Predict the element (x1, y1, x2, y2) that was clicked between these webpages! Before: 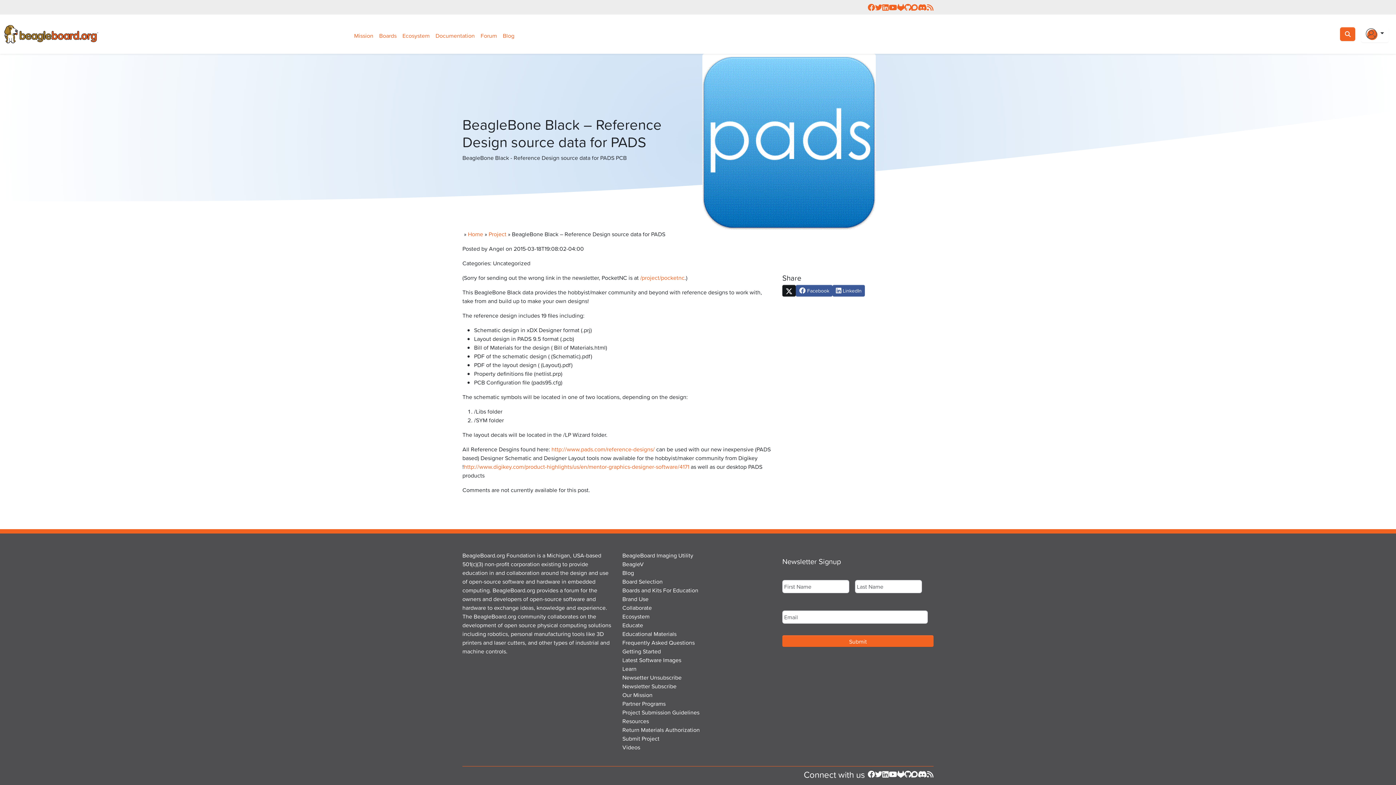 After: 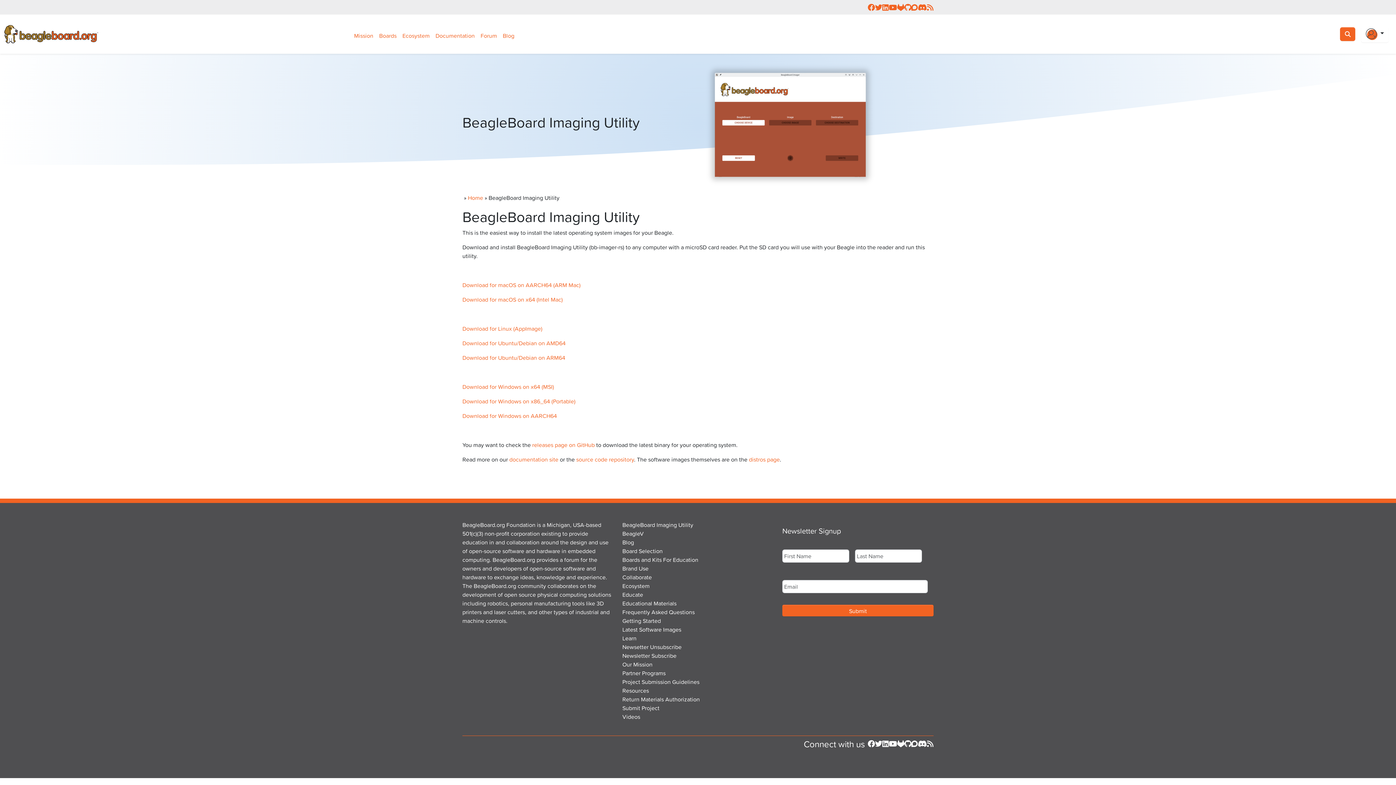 Action: bbox: (622, 551, 693, 559) label: BeagleBoard Imaging Utility